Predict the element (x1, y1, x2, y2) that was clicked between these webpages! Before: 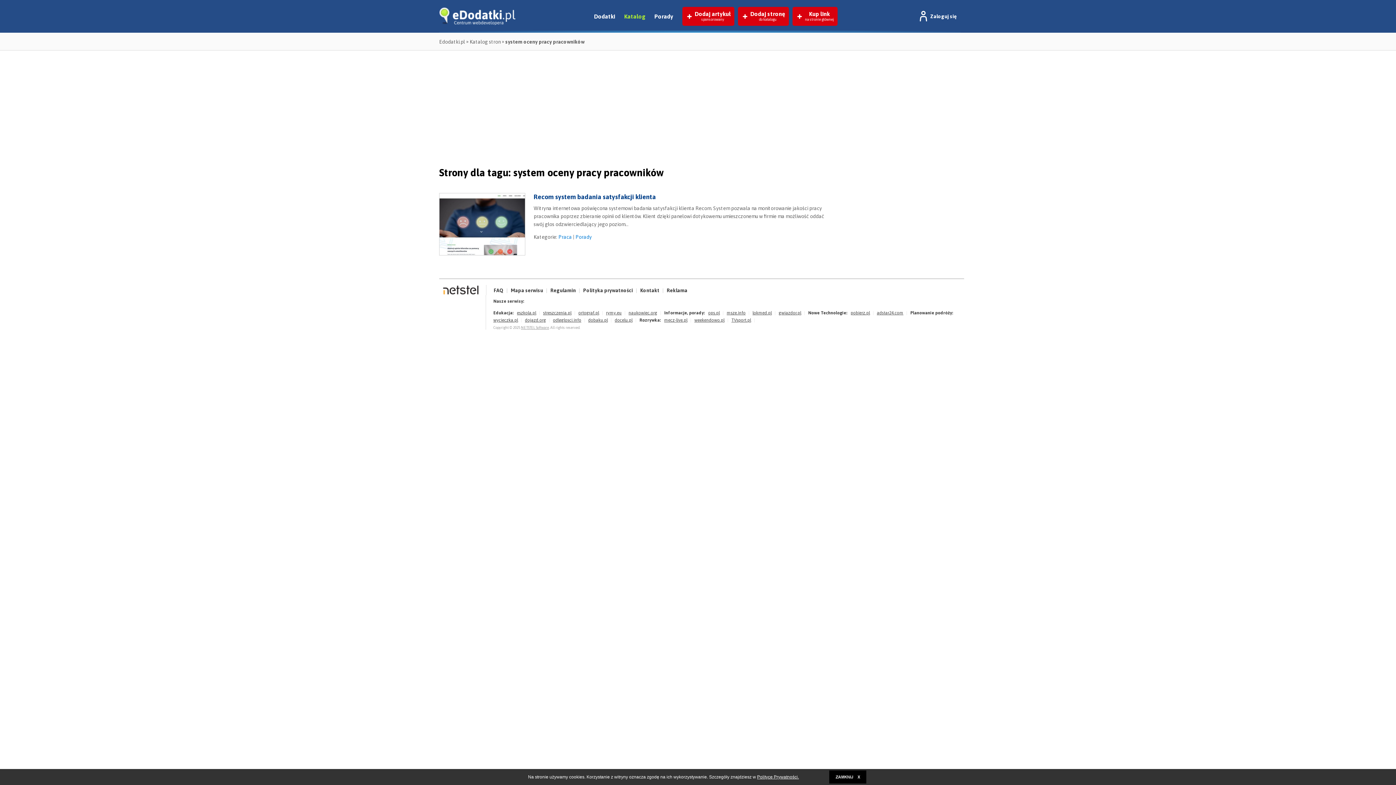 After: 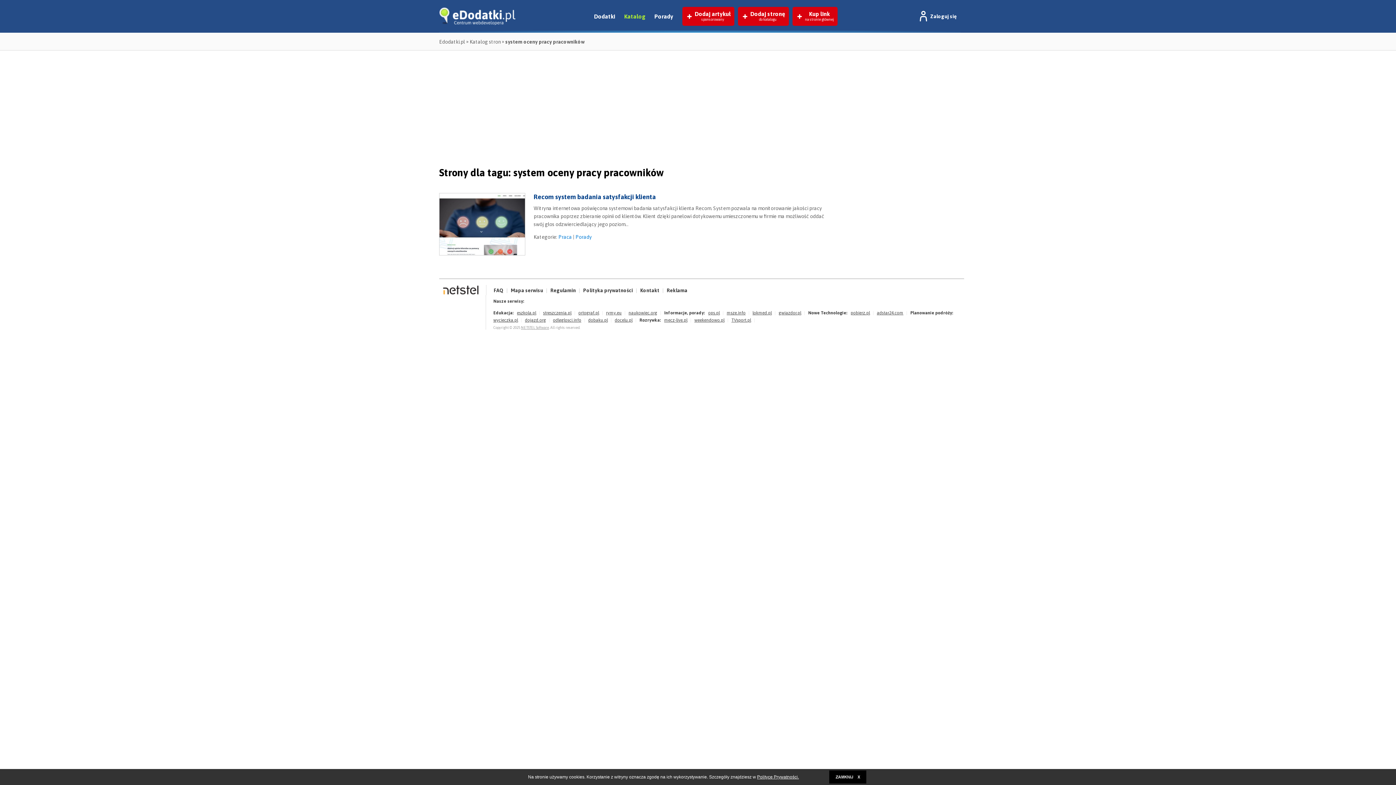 Action: bbox: (664, 317, 687, 322) label: mecz-live.pl